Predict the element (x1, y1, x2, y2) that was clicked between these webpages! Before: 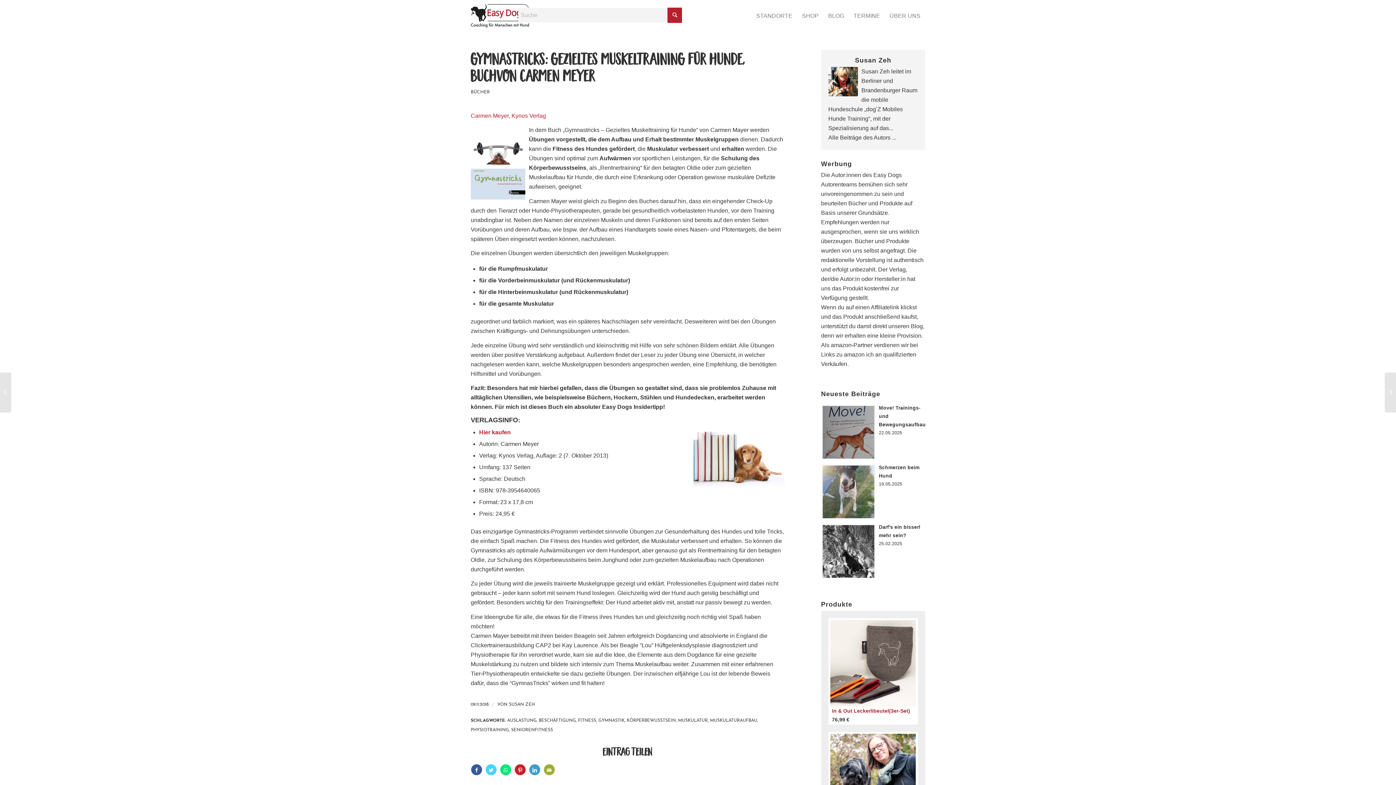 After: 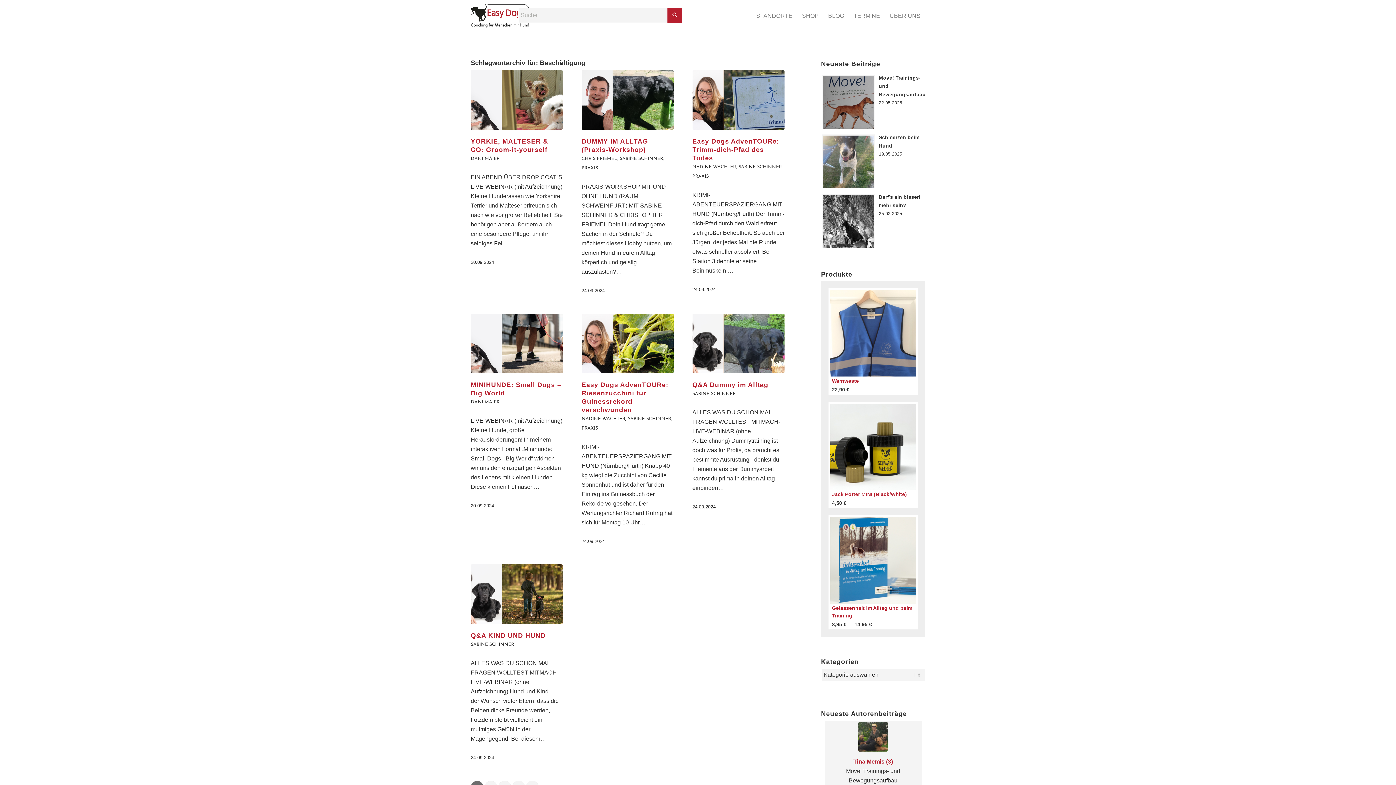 Action: label: BESCHÄFTIGUNG bbox: (538, 718, 576, 723)